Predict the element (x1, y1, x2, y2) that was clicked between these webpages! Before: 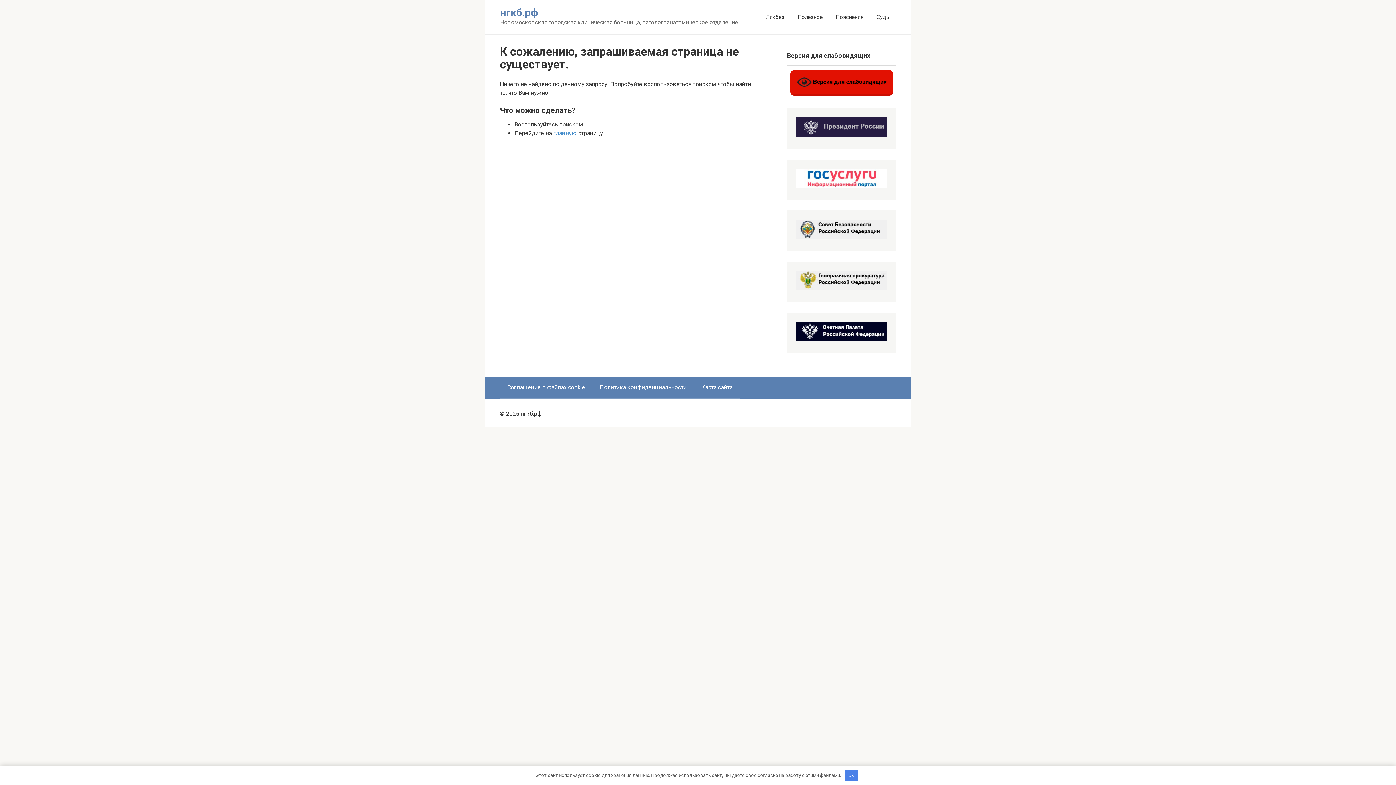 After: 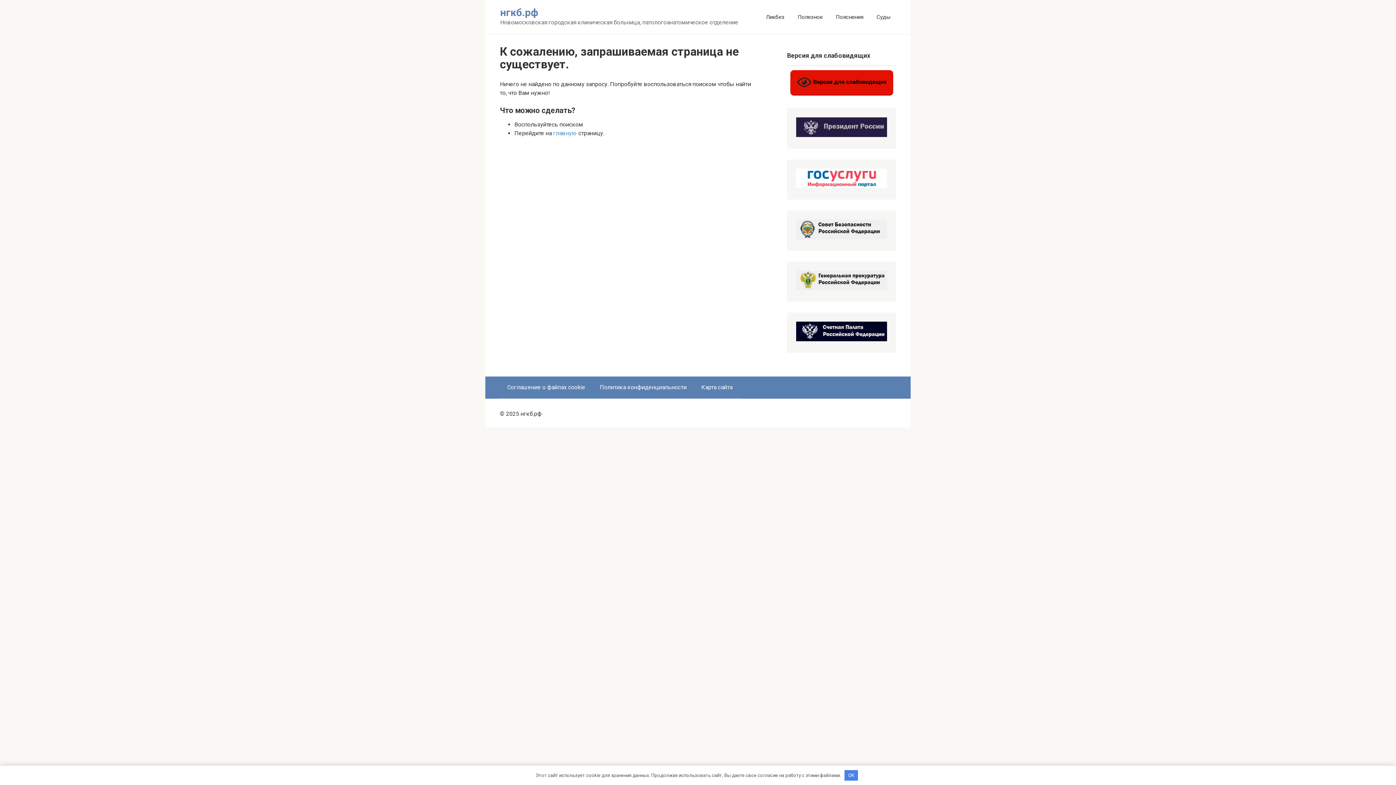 Action: bbox: (796, 182, 887, 189)